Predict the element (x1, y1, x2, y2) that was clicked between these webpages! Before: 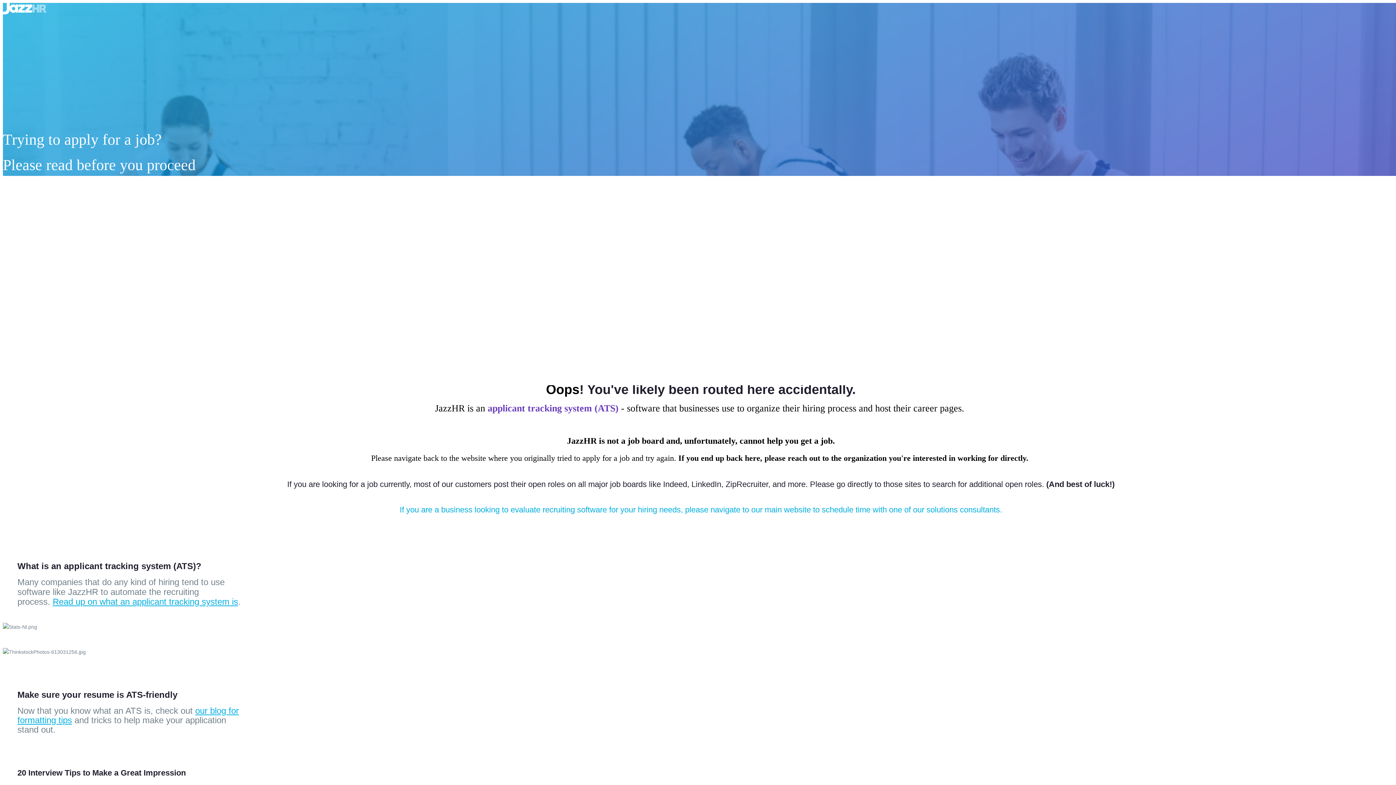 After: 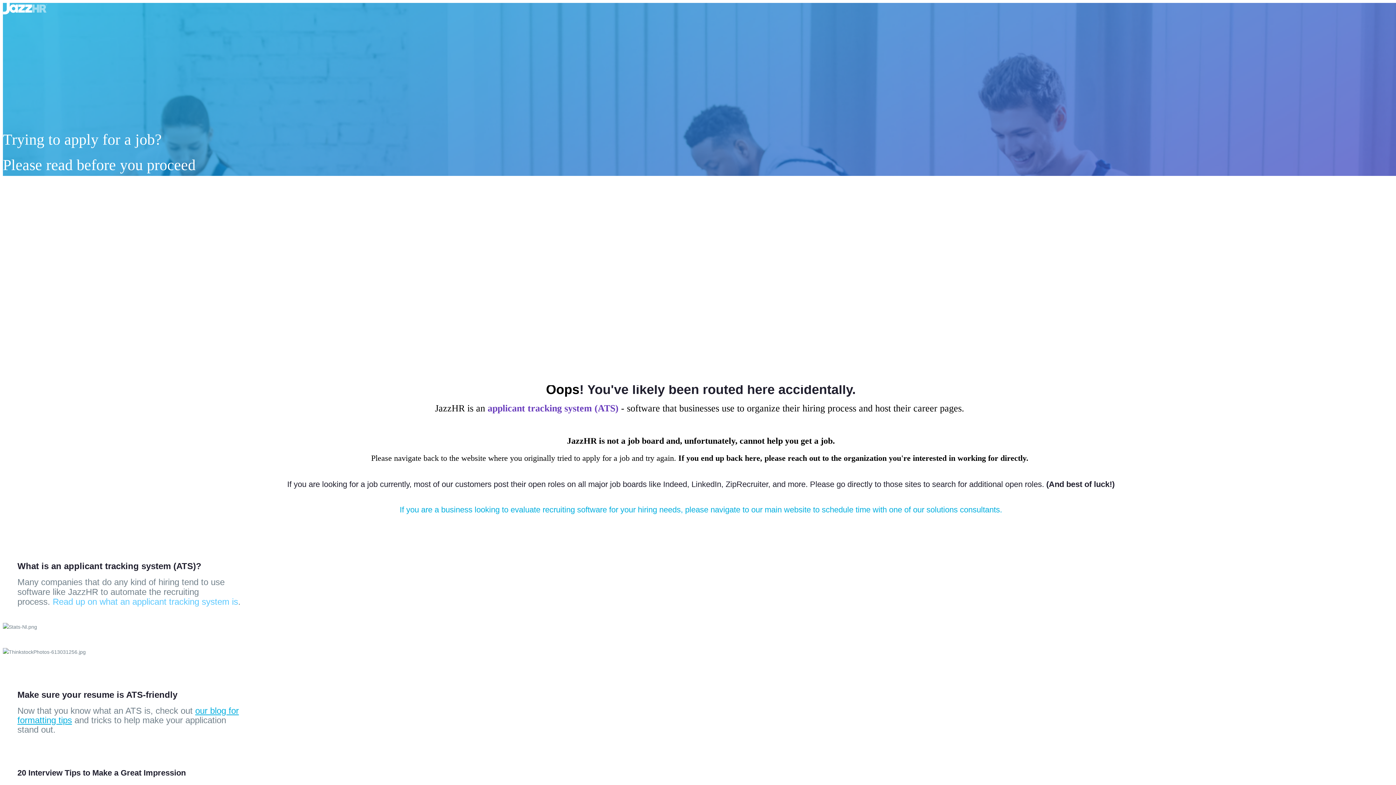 Action: label: Read up on what an applicant tracking system is bbox: (52, 597, 238, 606)